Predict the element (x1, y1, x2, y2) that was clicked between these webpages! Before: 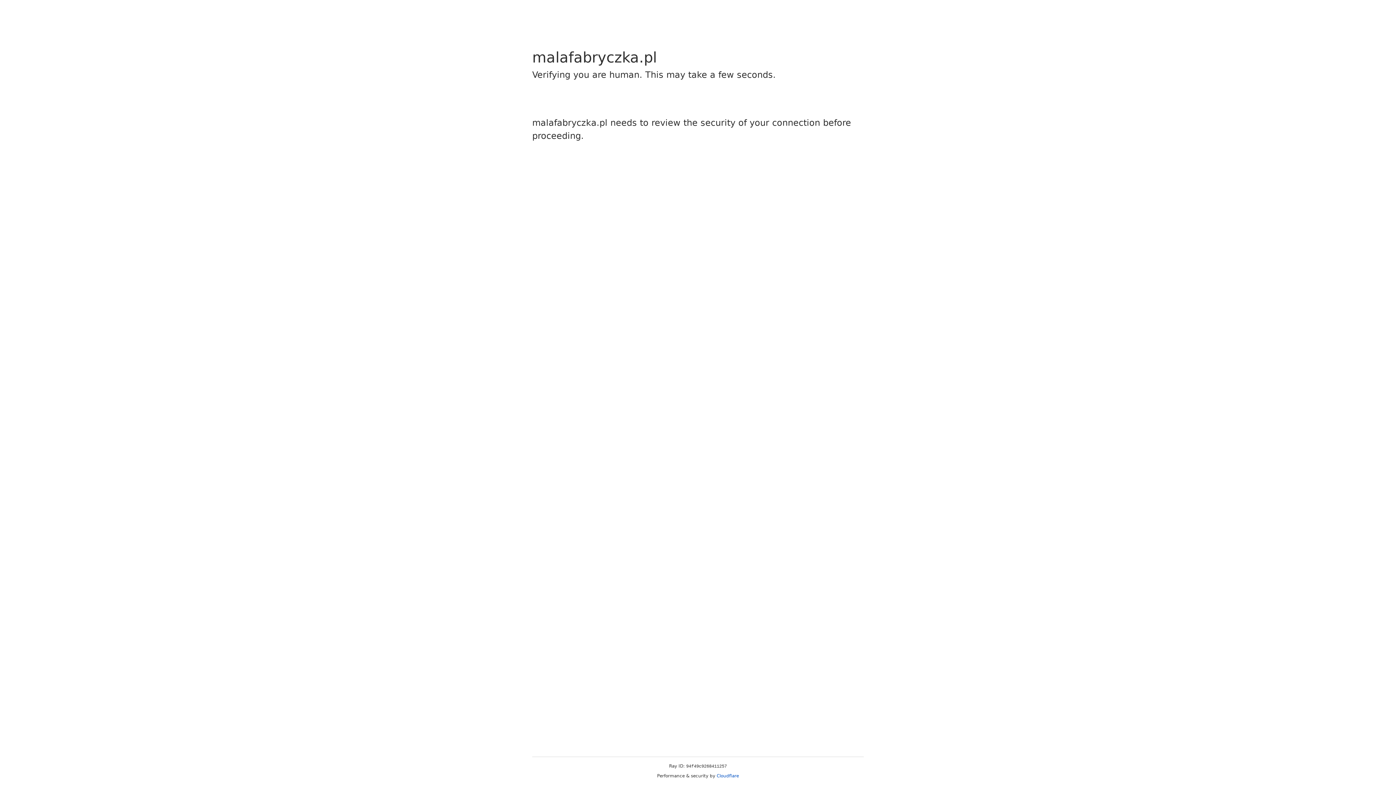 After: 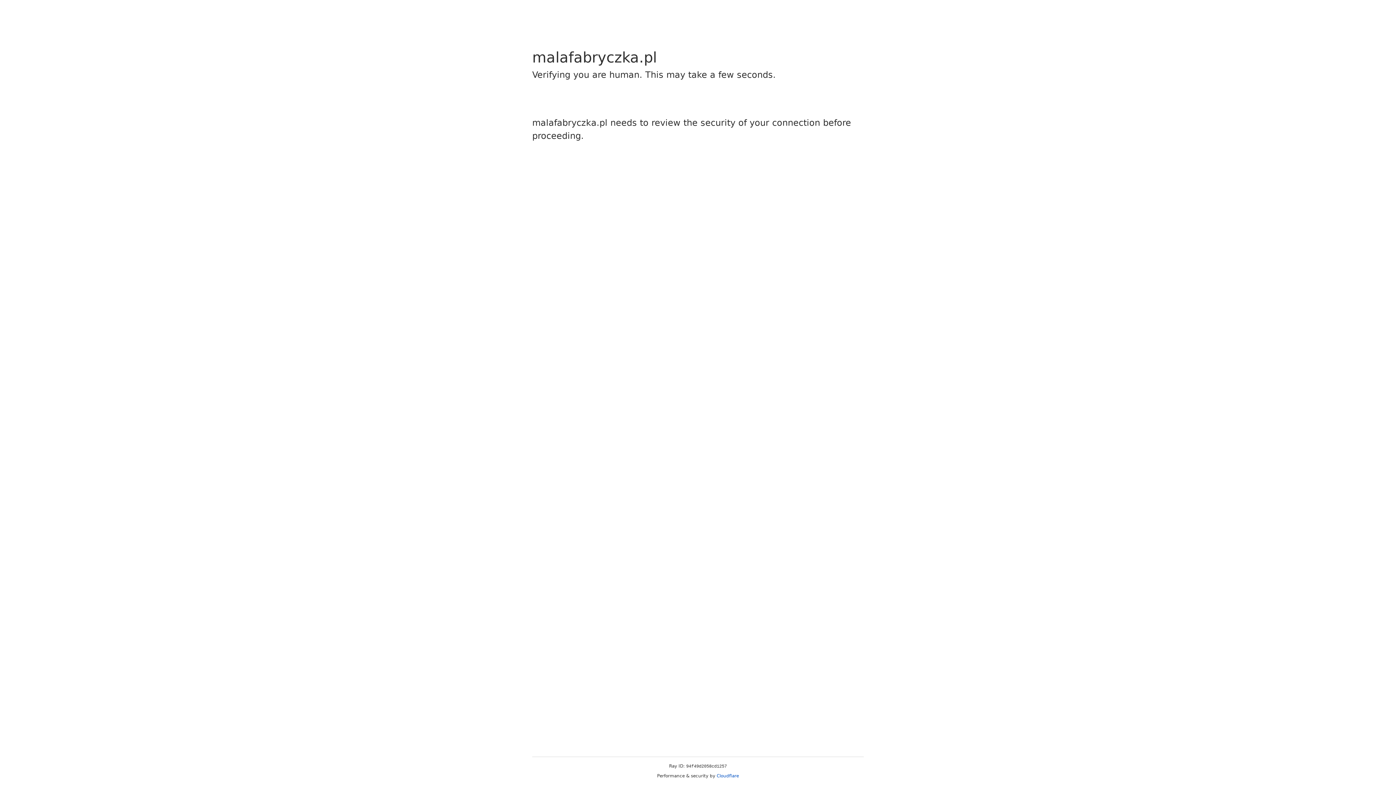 Action: label: Cloudflare bbox: (716, 773, 739, 778)